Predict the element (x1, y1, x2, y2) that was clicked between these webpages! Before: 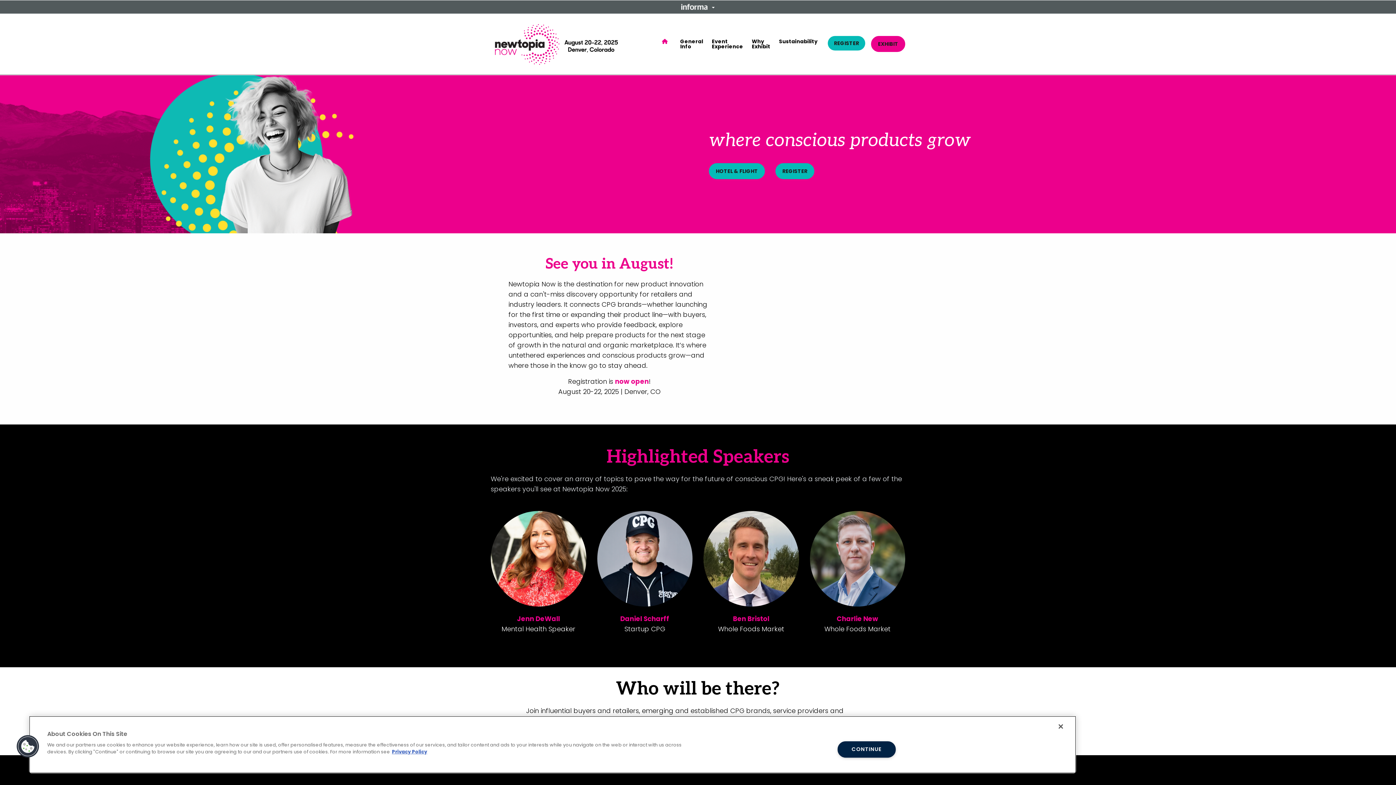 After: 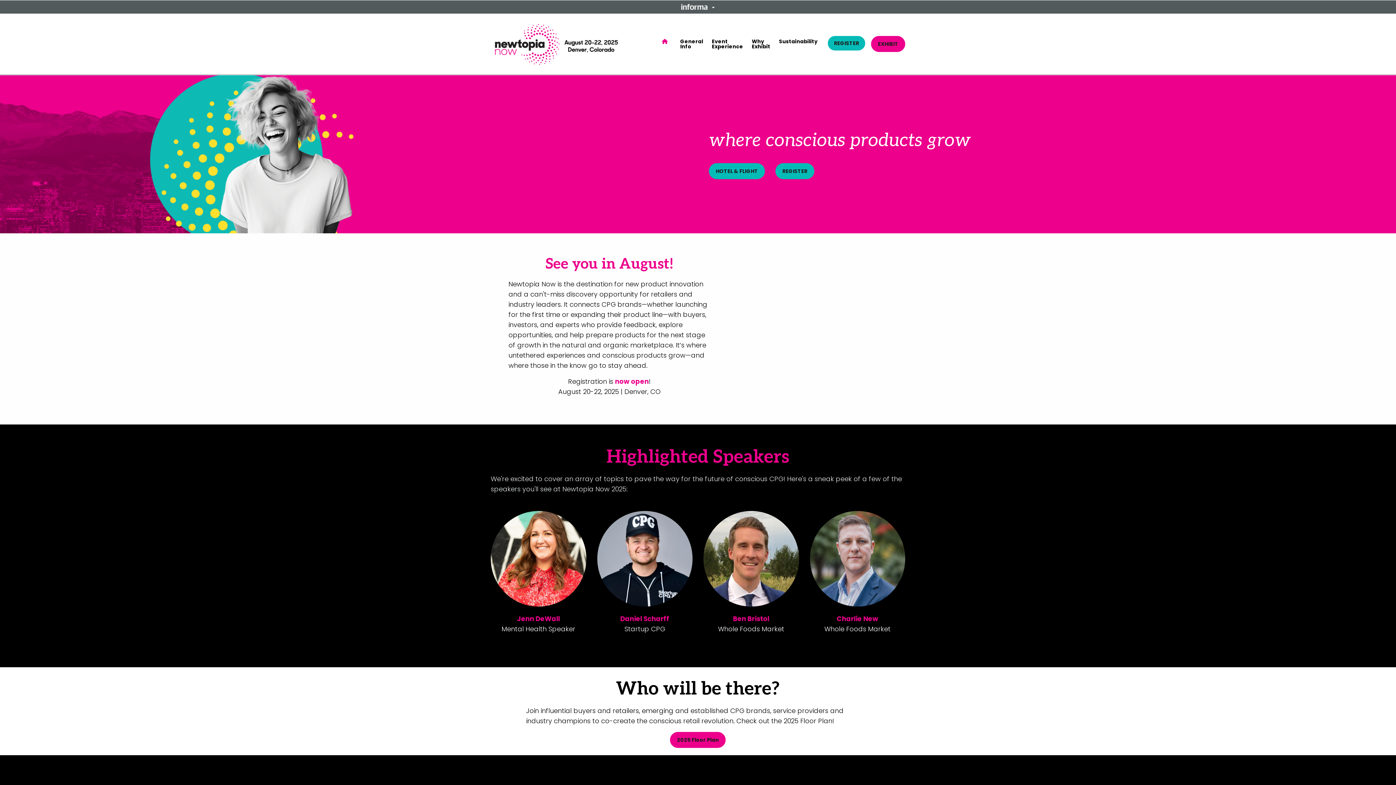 Action: label: CONTINUE bbox: (837, 741, 895, 758)